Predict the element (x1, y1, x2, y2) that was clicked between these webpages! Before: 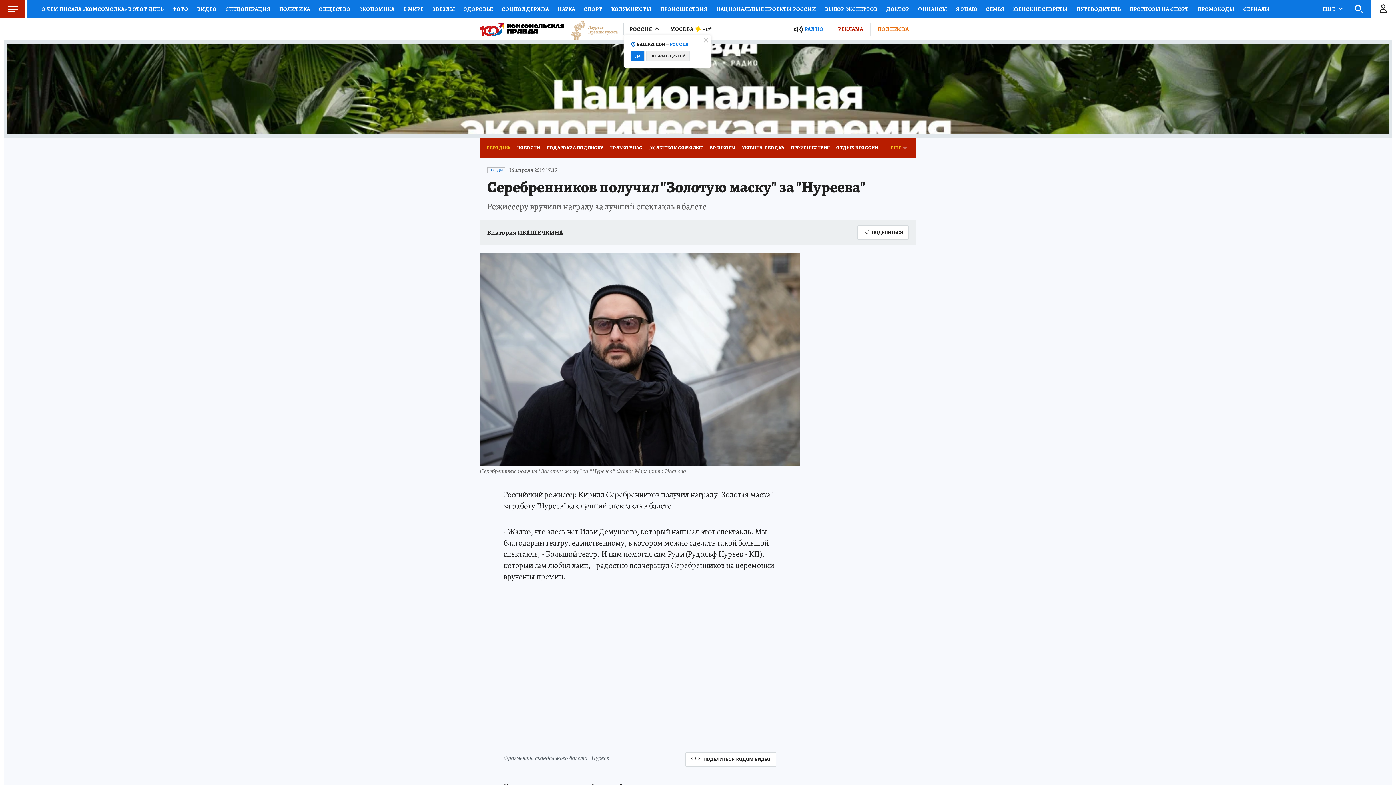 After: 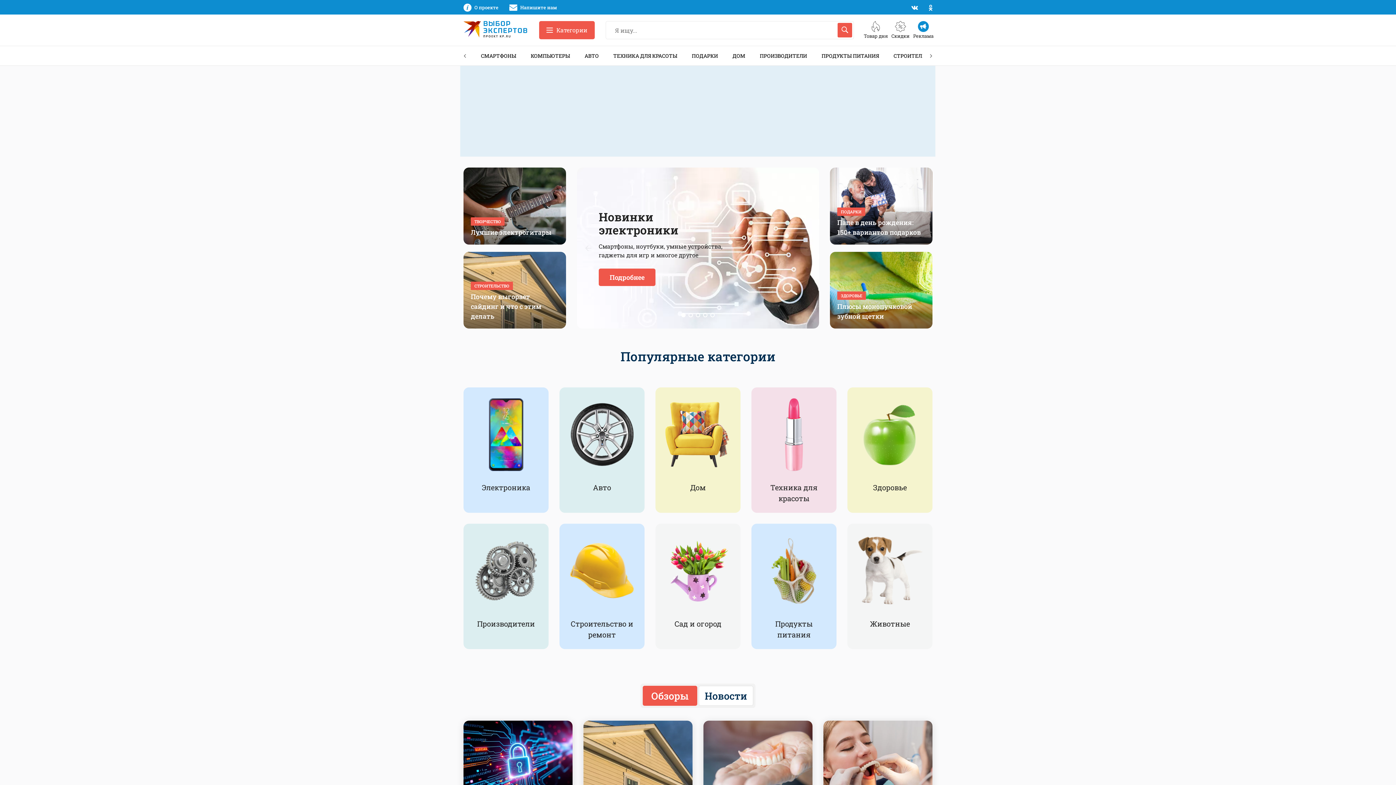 Action: label: ВЫБОР ЭКСПЕРТОВ bbox: (820, 0, 882, 18)